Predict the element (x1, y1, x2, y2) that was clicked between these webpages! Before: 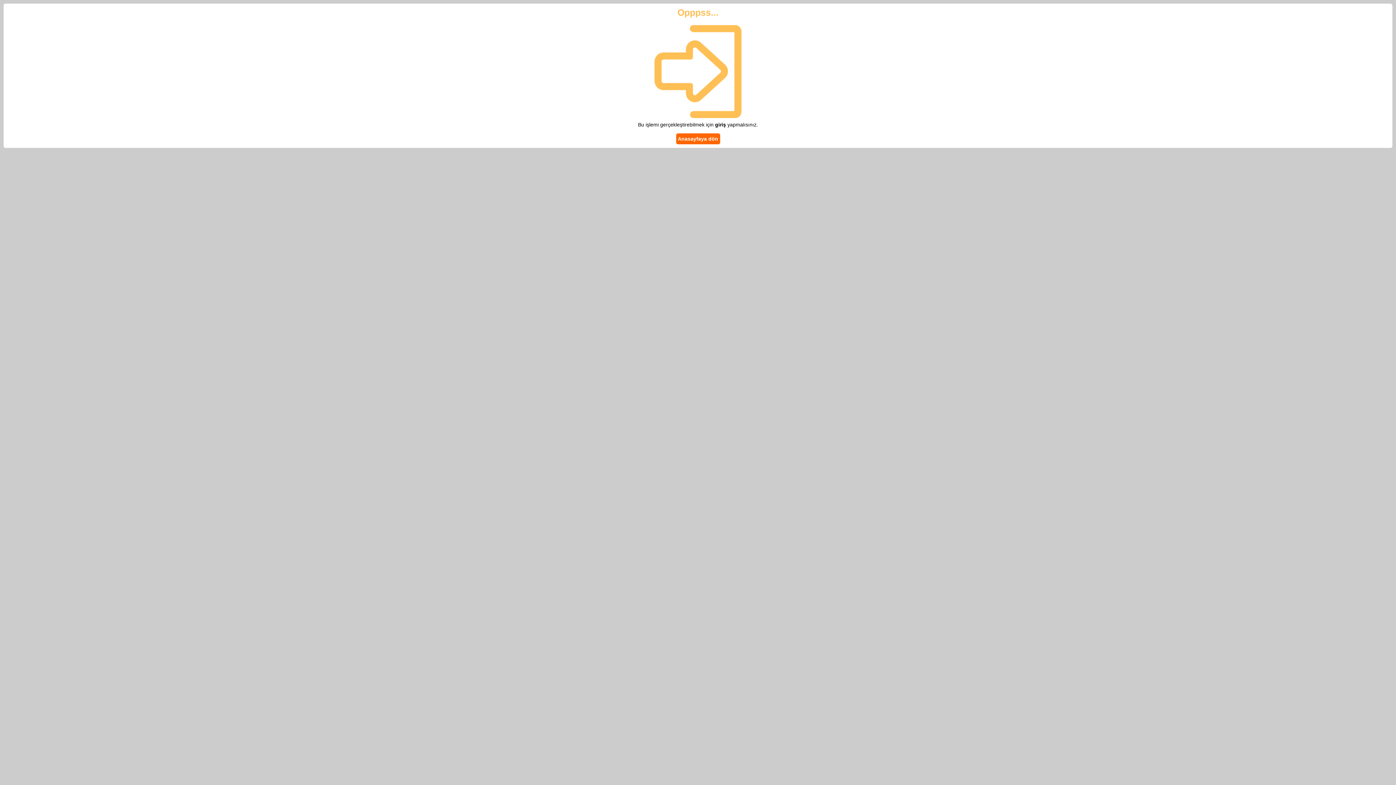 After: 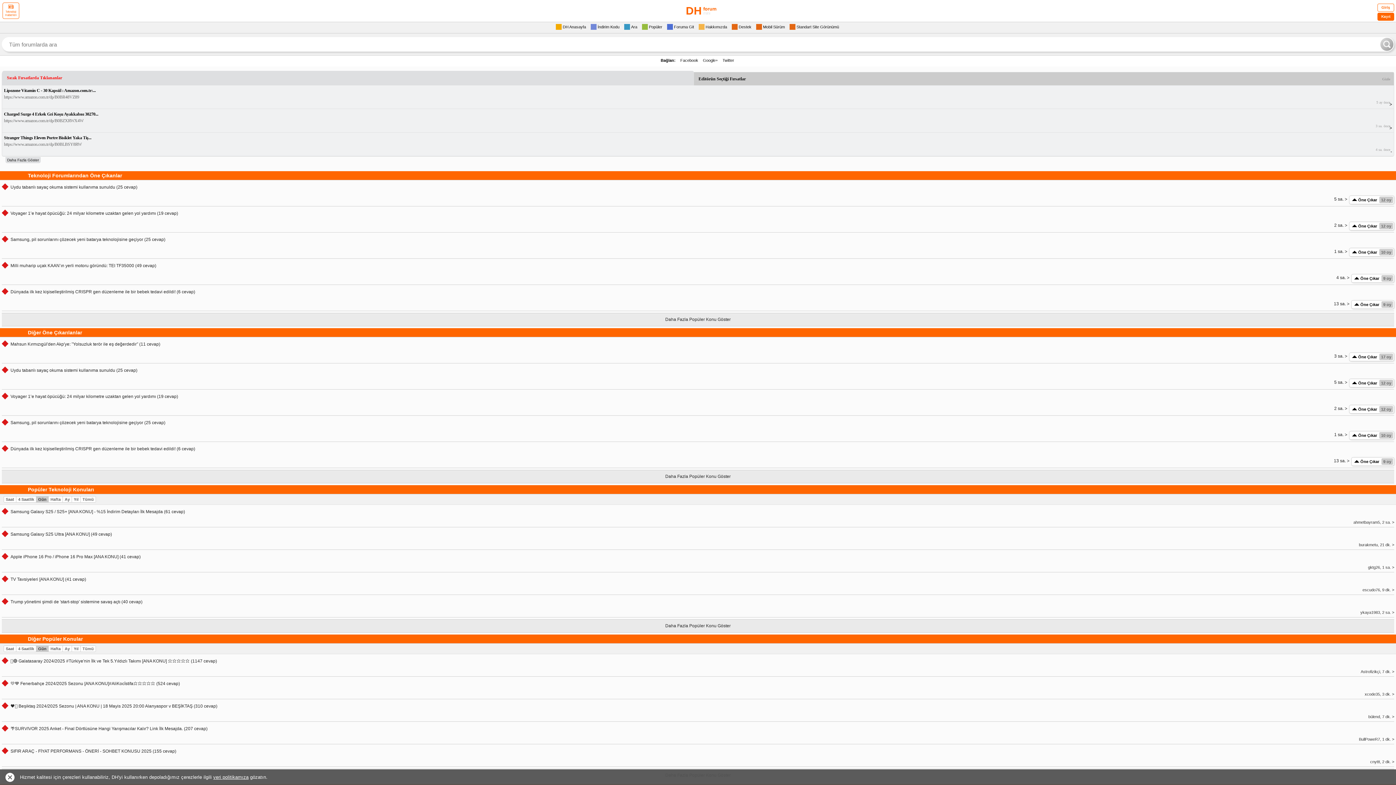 Action: label: Anasayfaya dön bbox: (676, 133, 720, 144)